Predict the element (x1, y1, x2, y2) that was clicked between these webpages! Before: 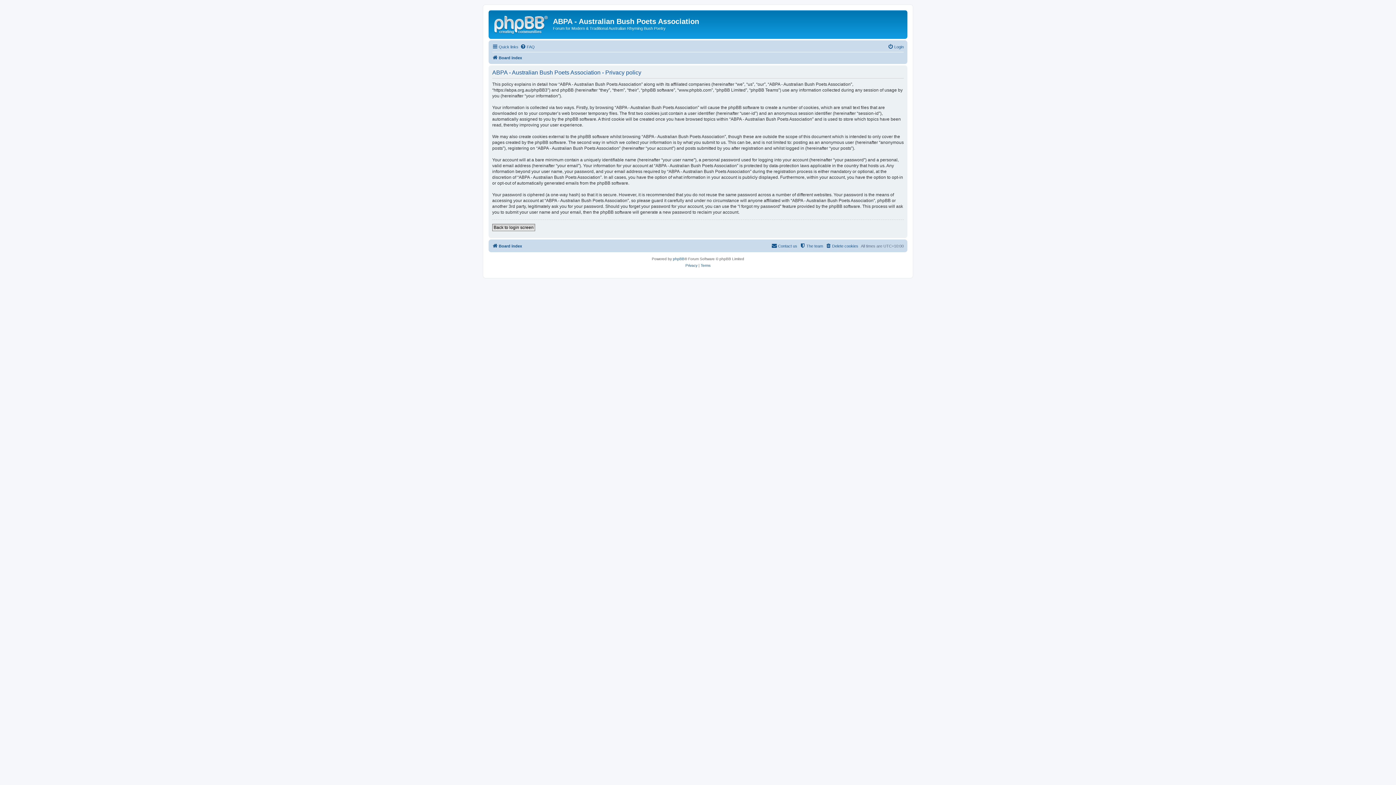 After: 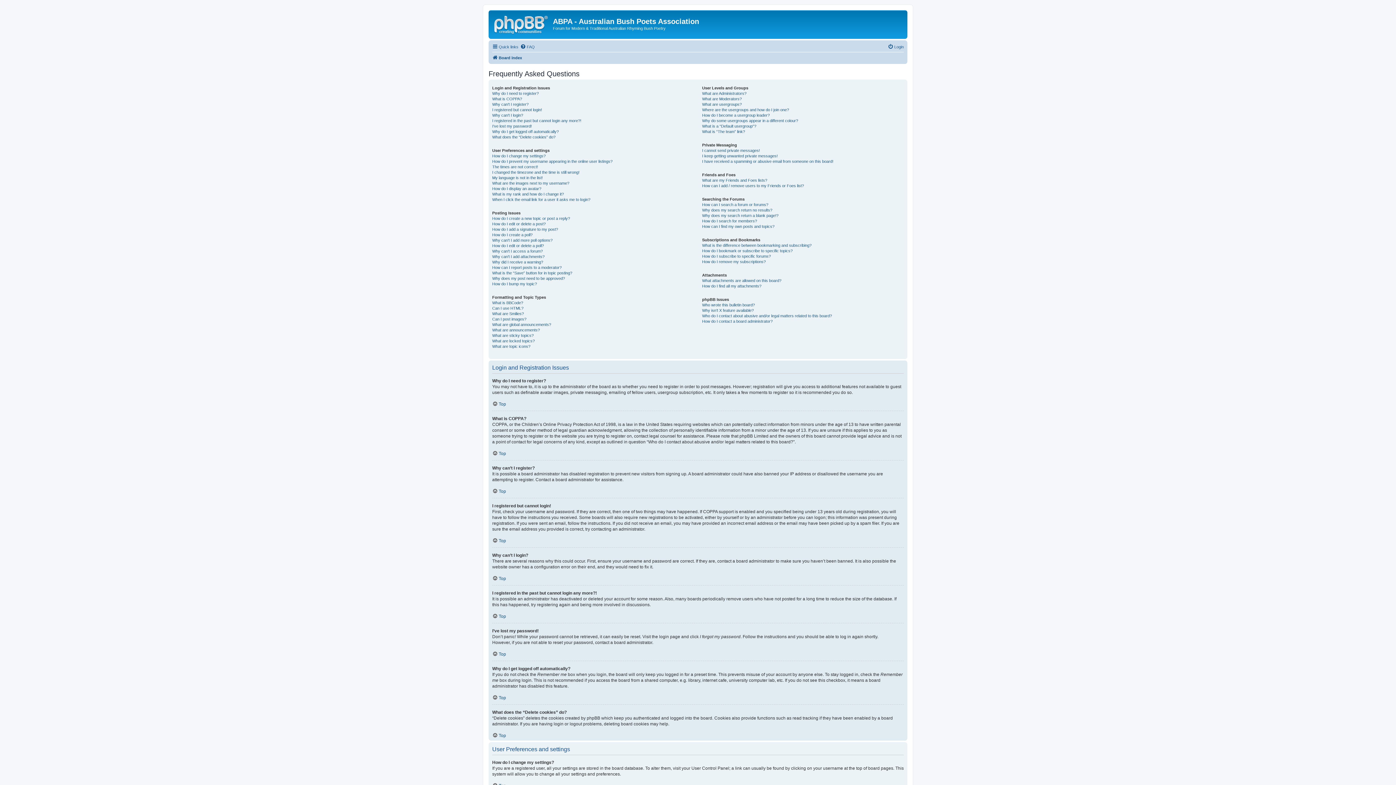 Action: label: FAQ bbox: (520, 42, 534, 51)